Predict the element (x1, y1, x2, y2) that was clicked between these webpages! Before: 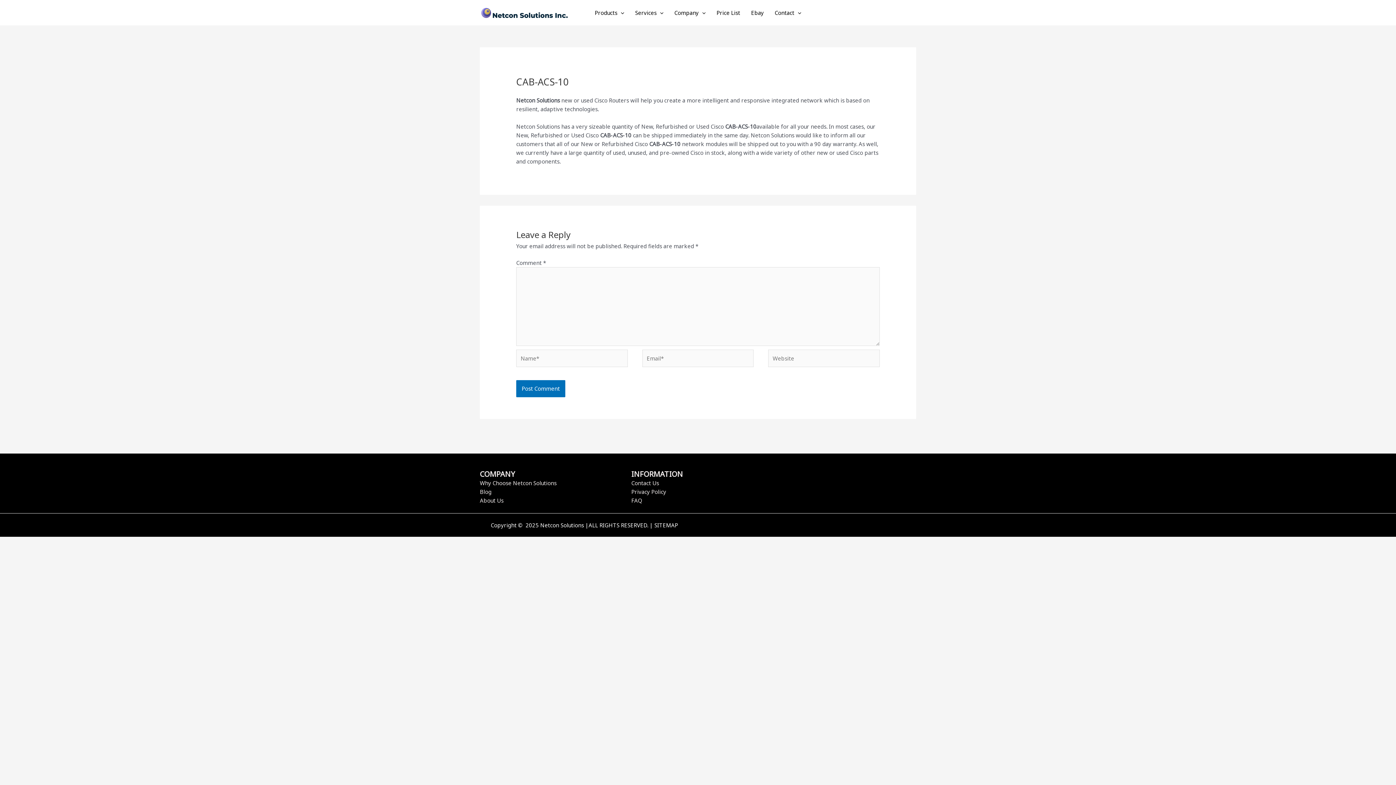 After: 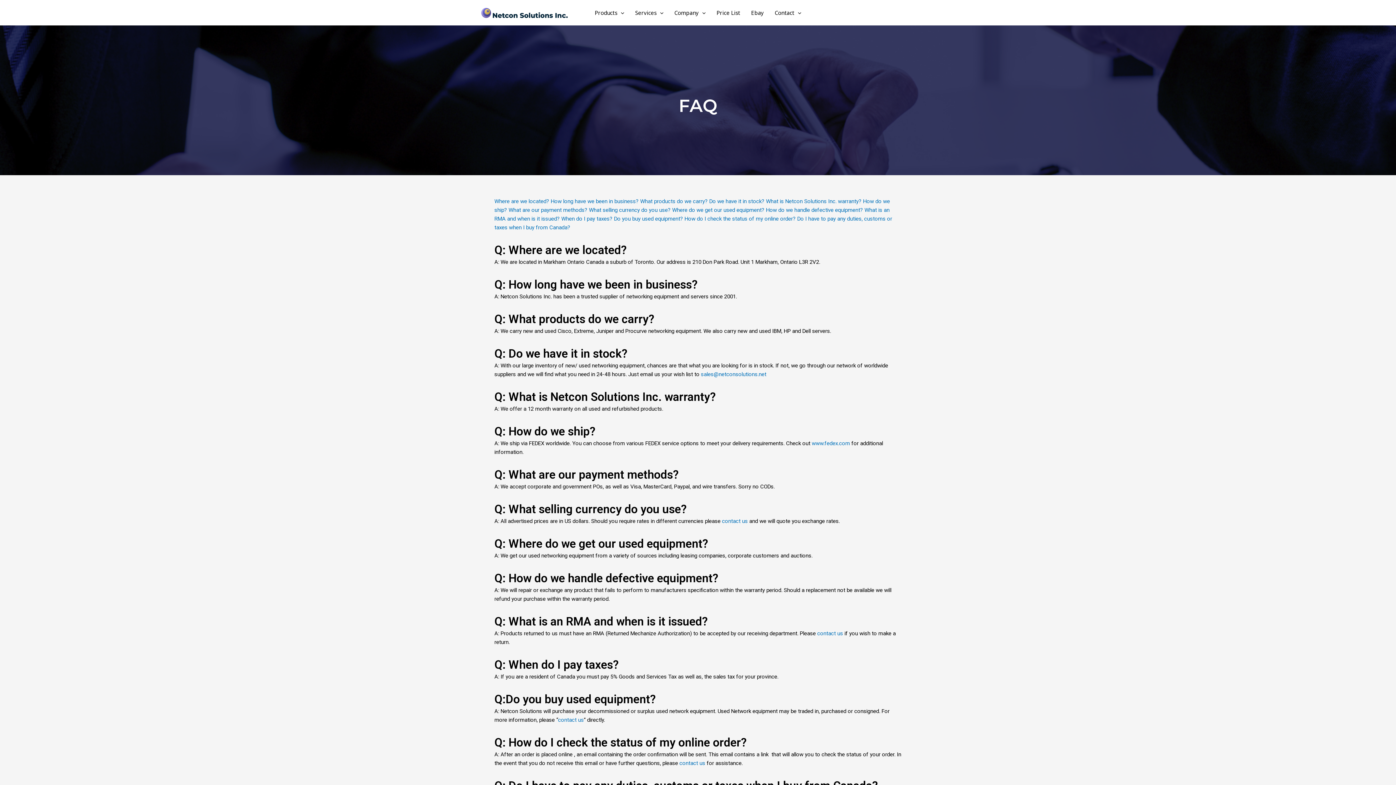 Action: bbox: (631, 497, 642, 504) label: FAQ